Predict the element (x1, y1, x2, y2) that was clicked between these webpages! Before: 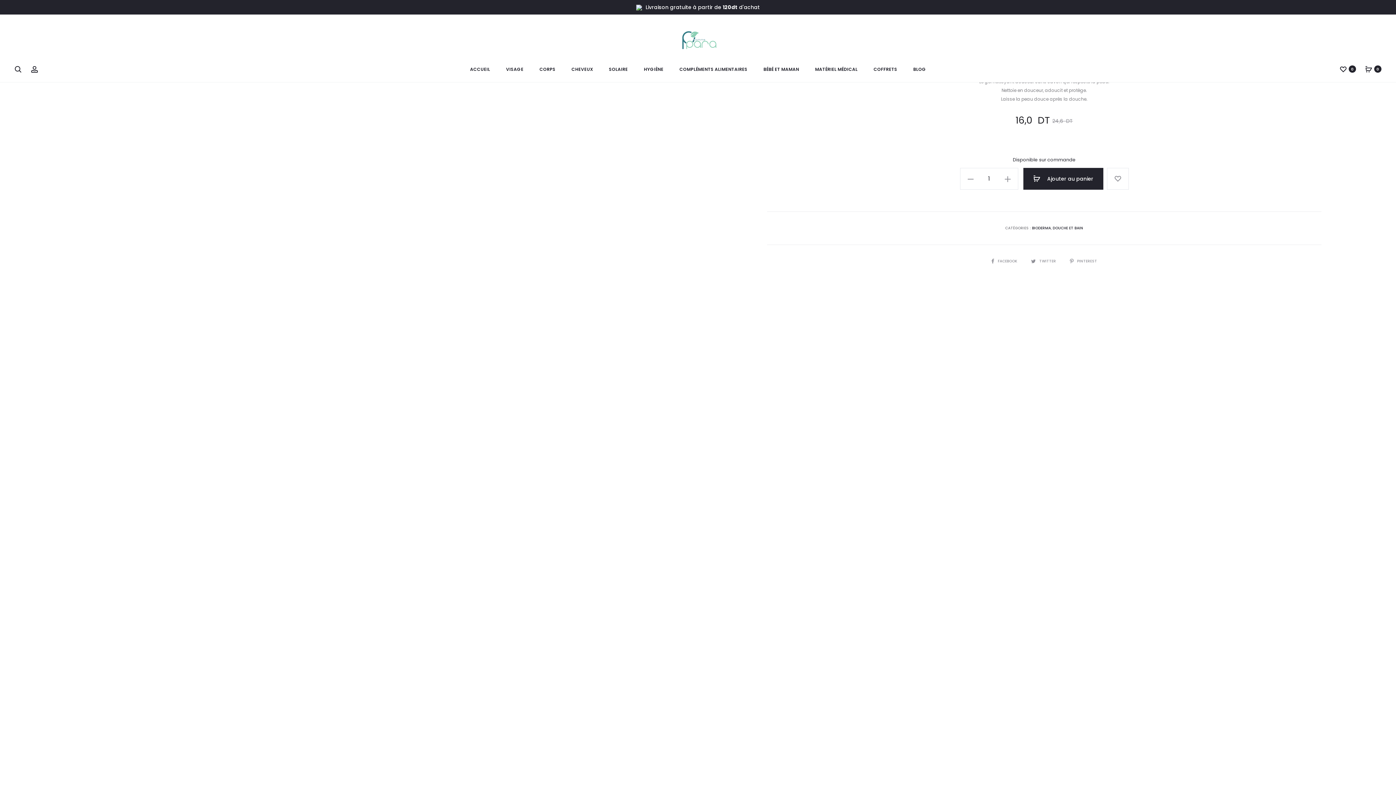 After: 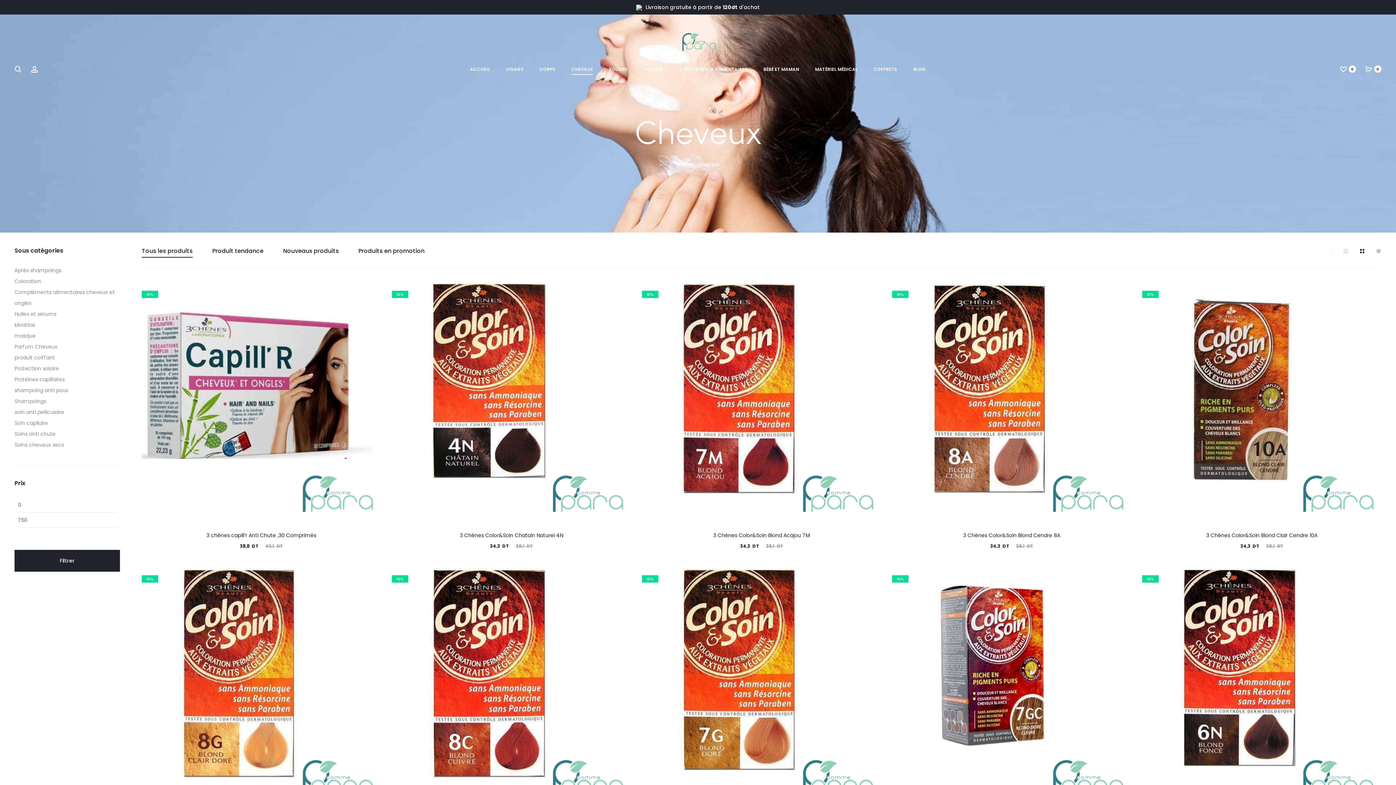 Action: label: CHEVEUX bbox: (571, 64, 593, 73)